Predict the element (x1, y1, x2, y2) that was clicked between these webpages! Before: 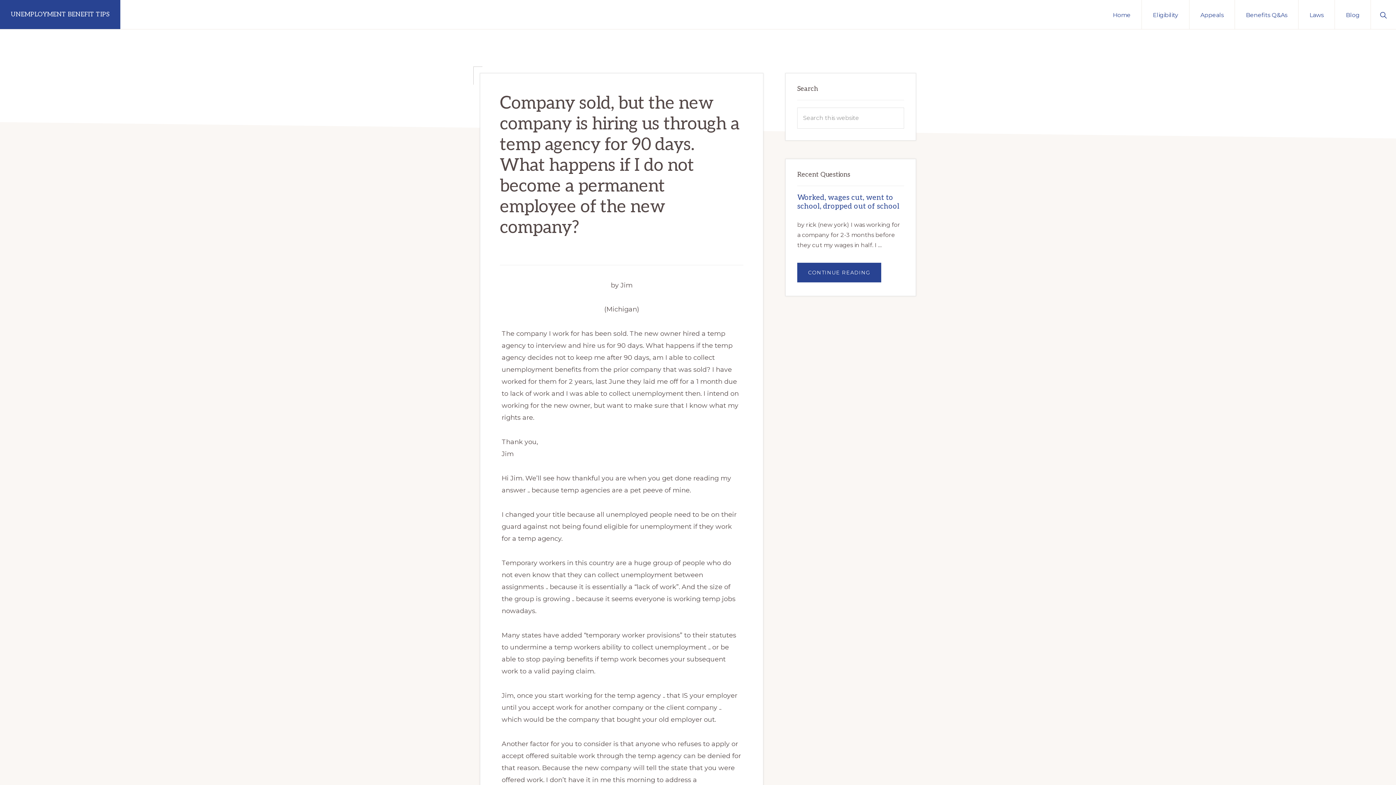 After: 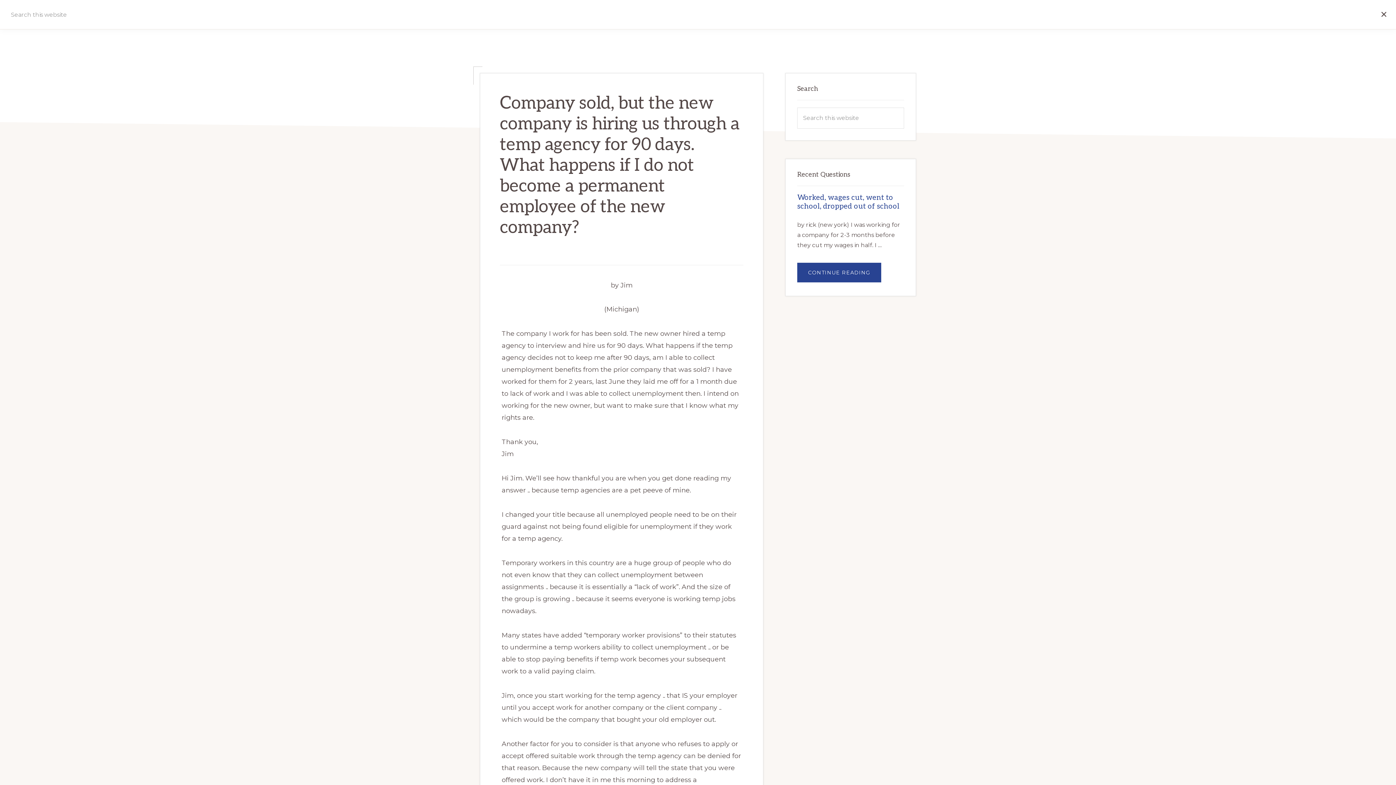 Action: bbox: (1371, 0, 1396, 29) label: Show Search